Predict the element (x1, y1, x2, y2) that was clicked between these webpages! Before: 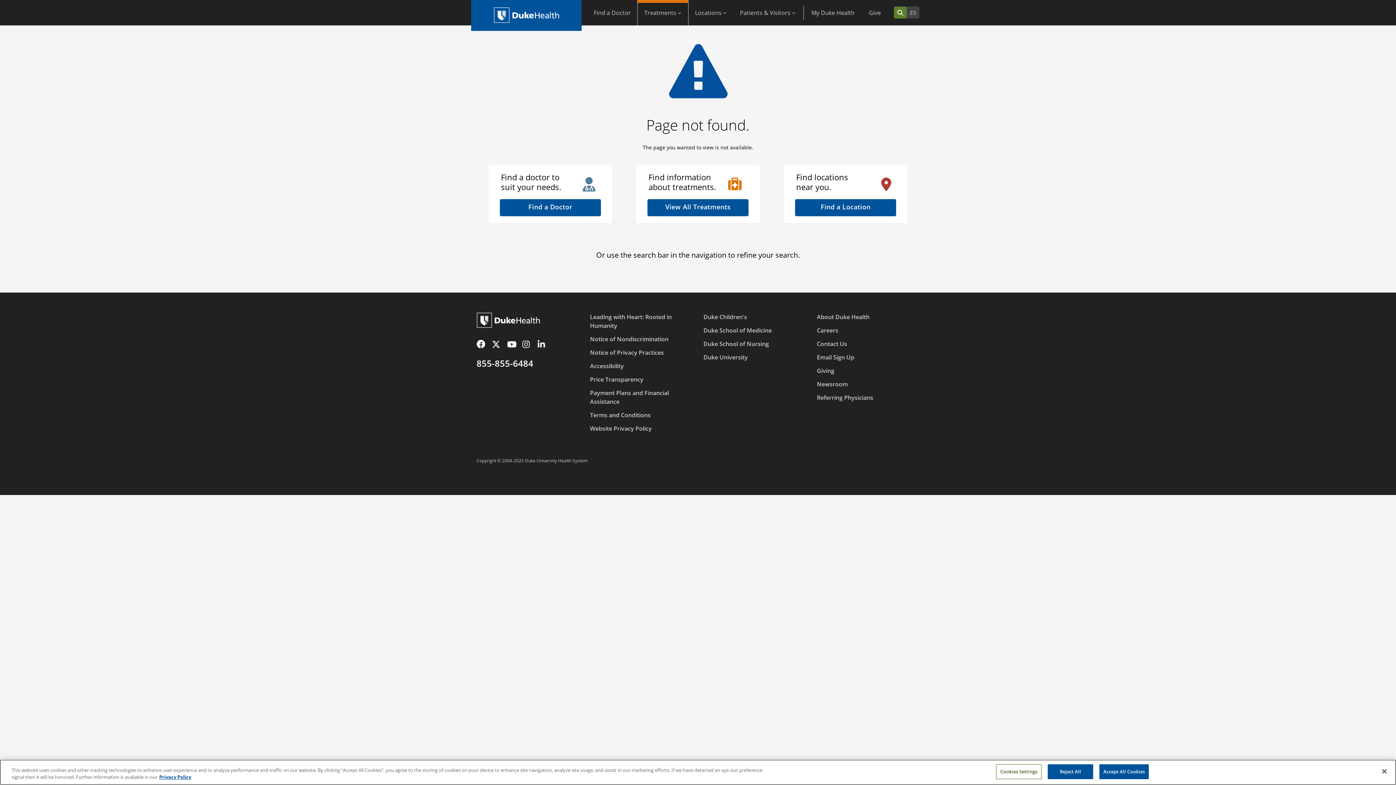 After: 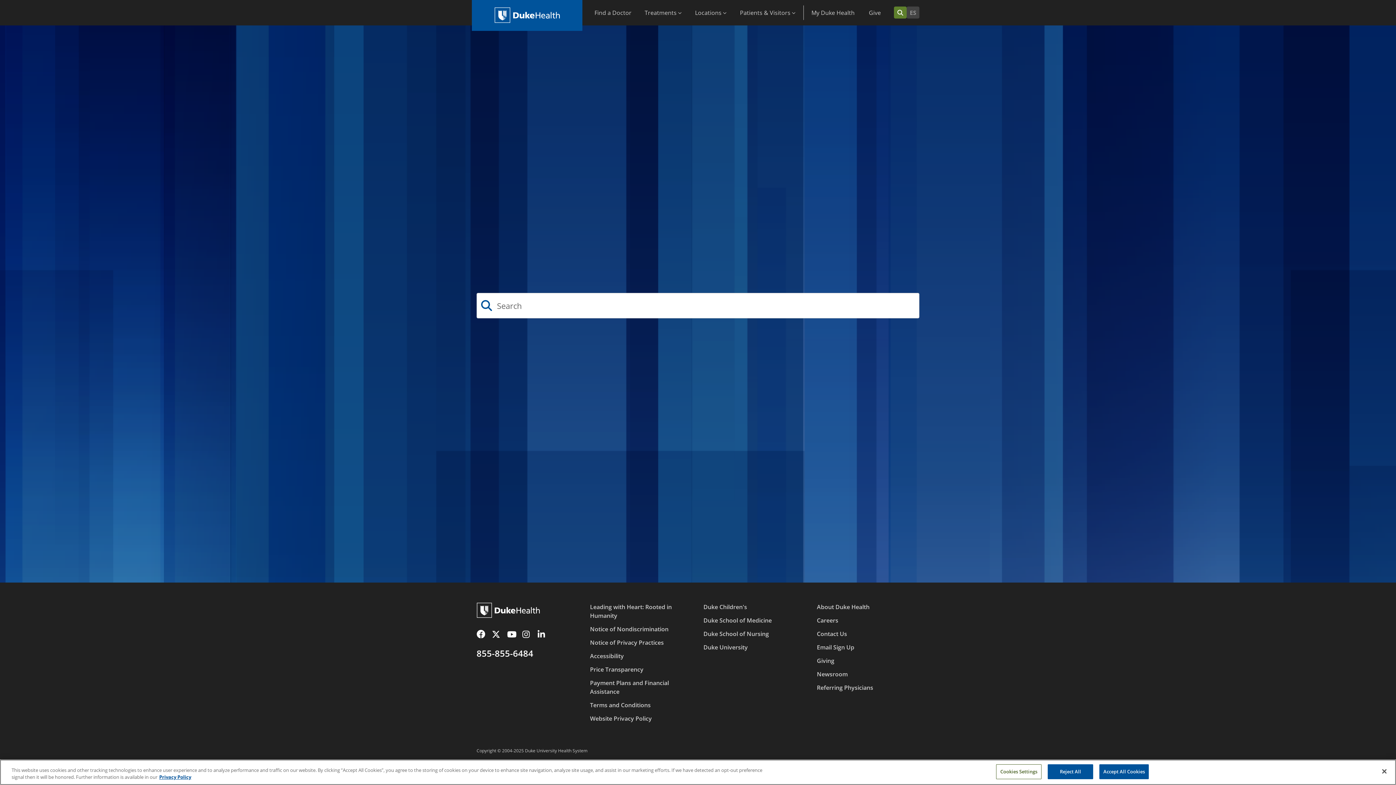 Action: bbox: (894, 6, 906, 18) label: Search